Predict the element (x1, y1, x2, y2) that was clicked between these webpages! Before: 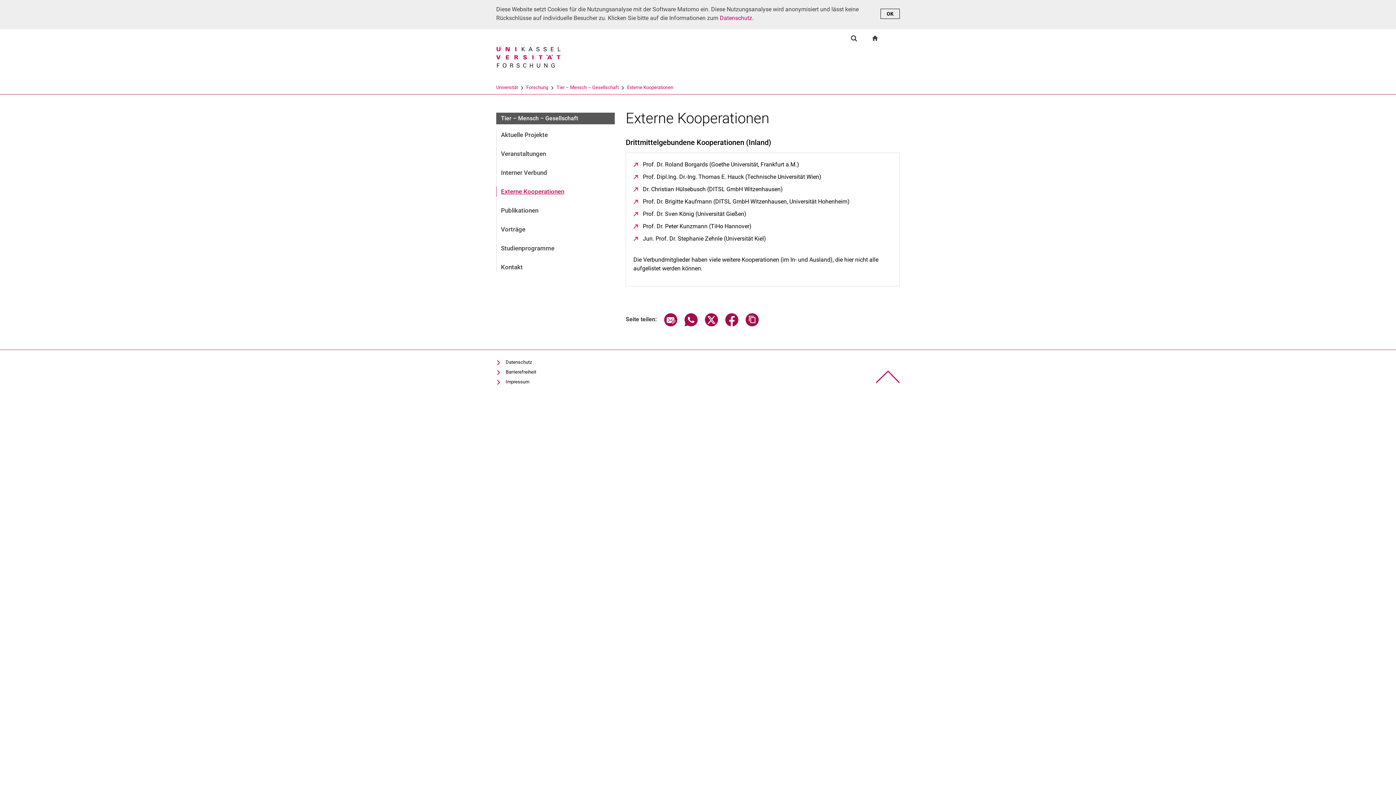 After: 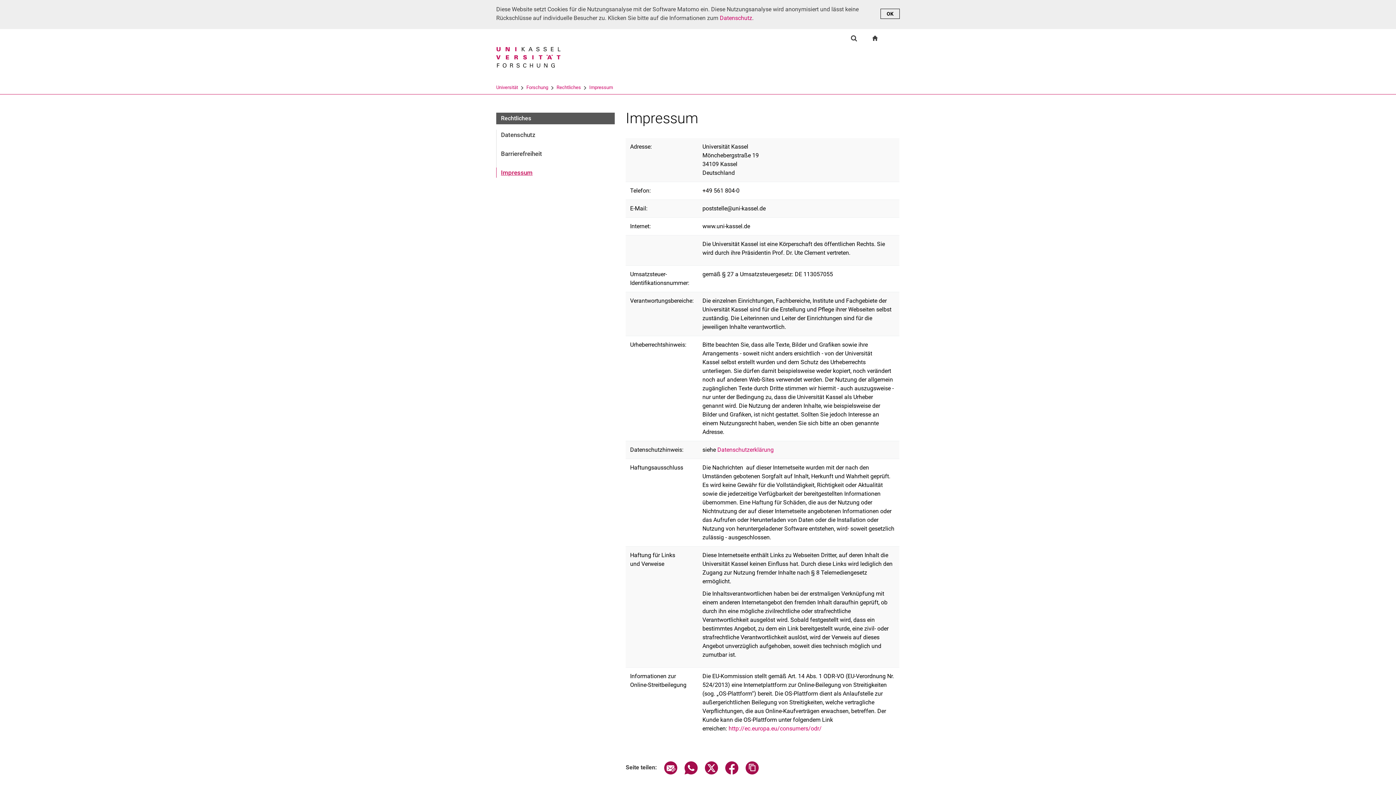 Action: label: Impressum bbox: (496, 378, 529, 385)